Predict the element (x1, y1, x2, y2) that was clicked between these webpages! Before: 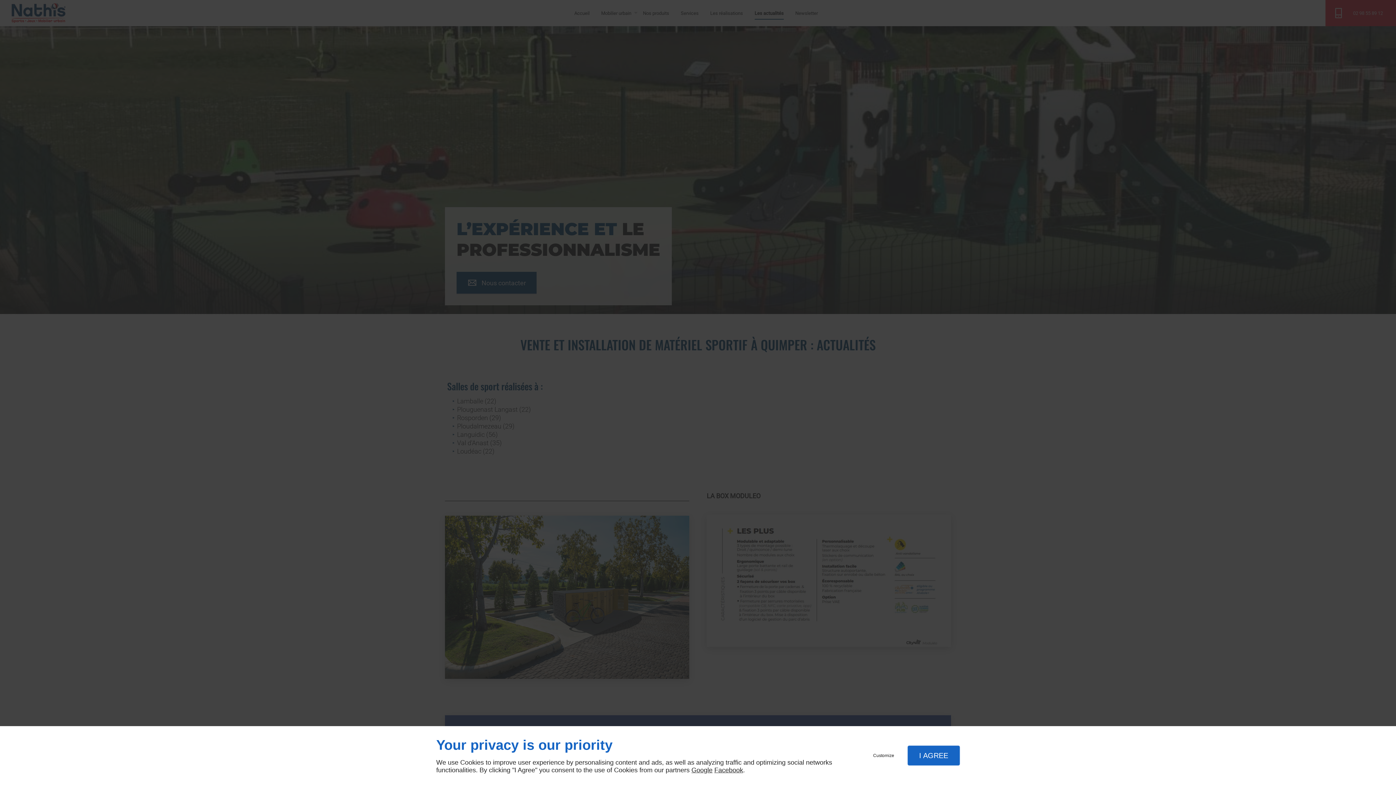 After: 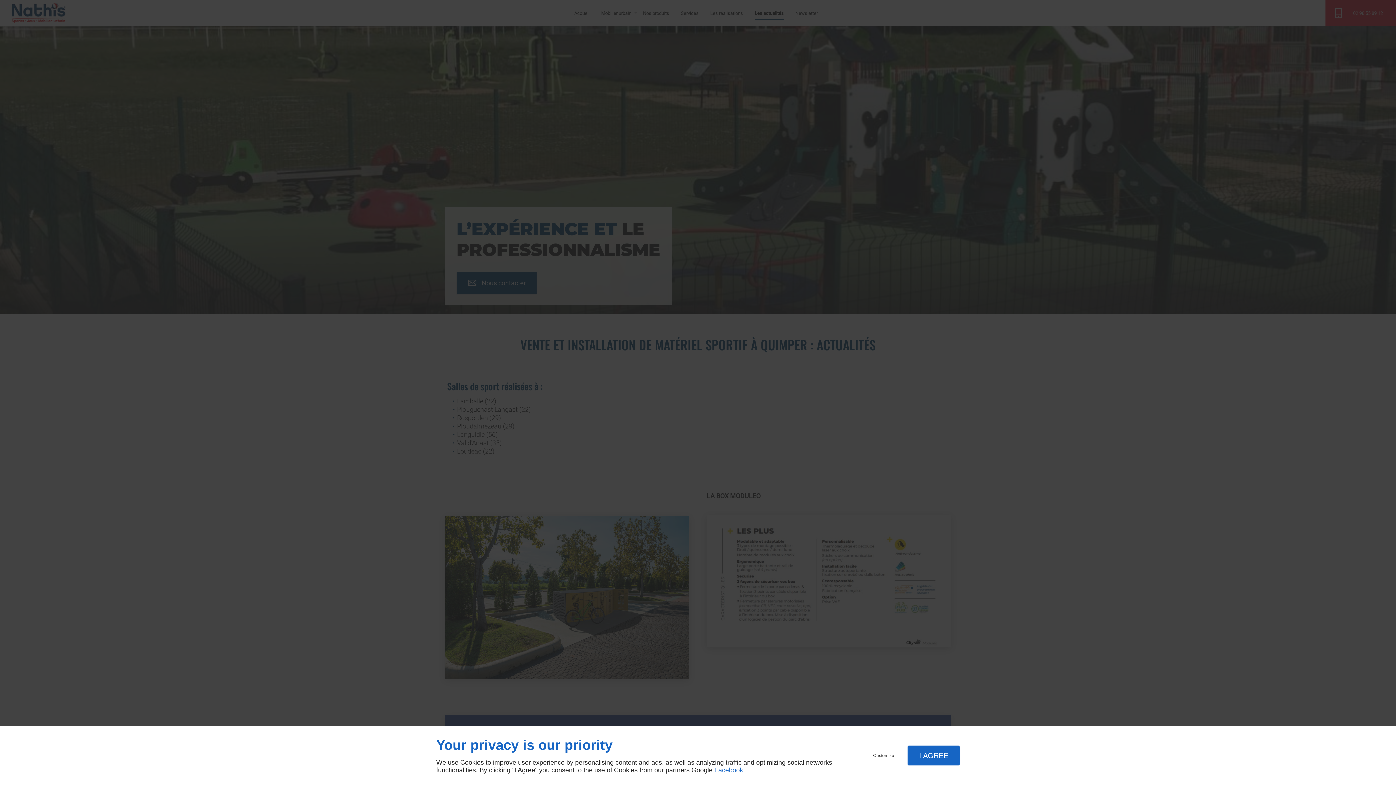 Action: label: Facebook bbox: (714, 766, 743, 774)